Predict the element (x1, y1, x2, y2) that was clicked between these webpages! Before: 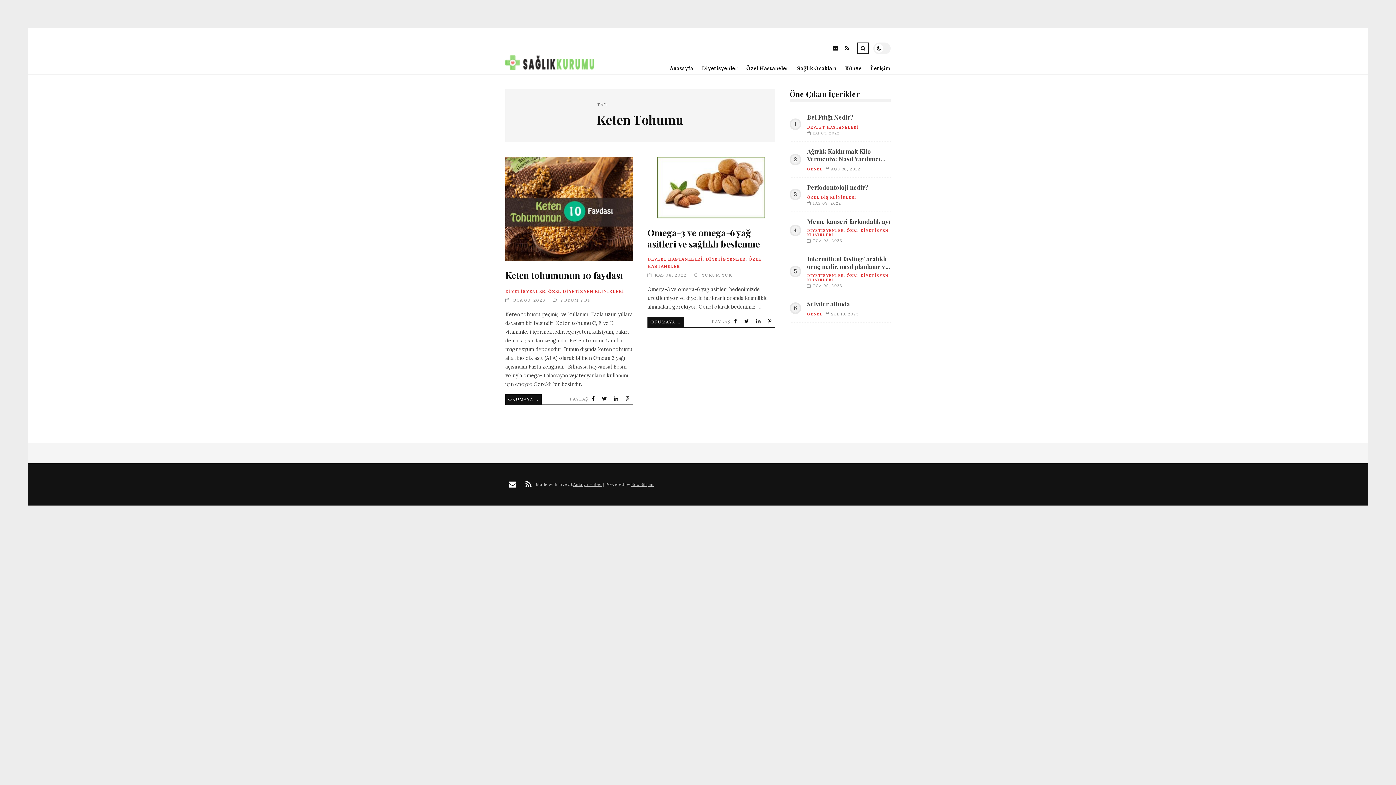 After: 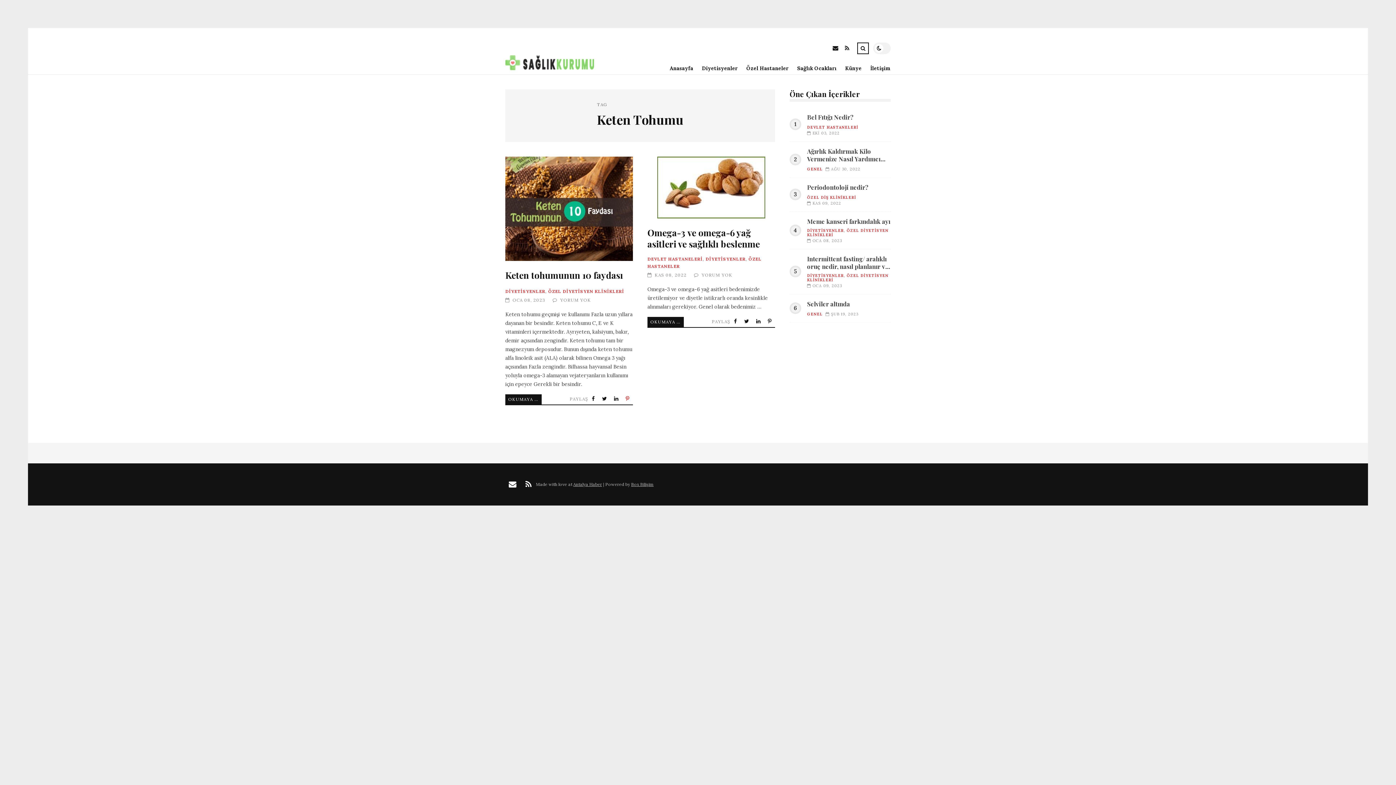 Action: label:  Pin this! bbox: (623, 394, 633, 403)